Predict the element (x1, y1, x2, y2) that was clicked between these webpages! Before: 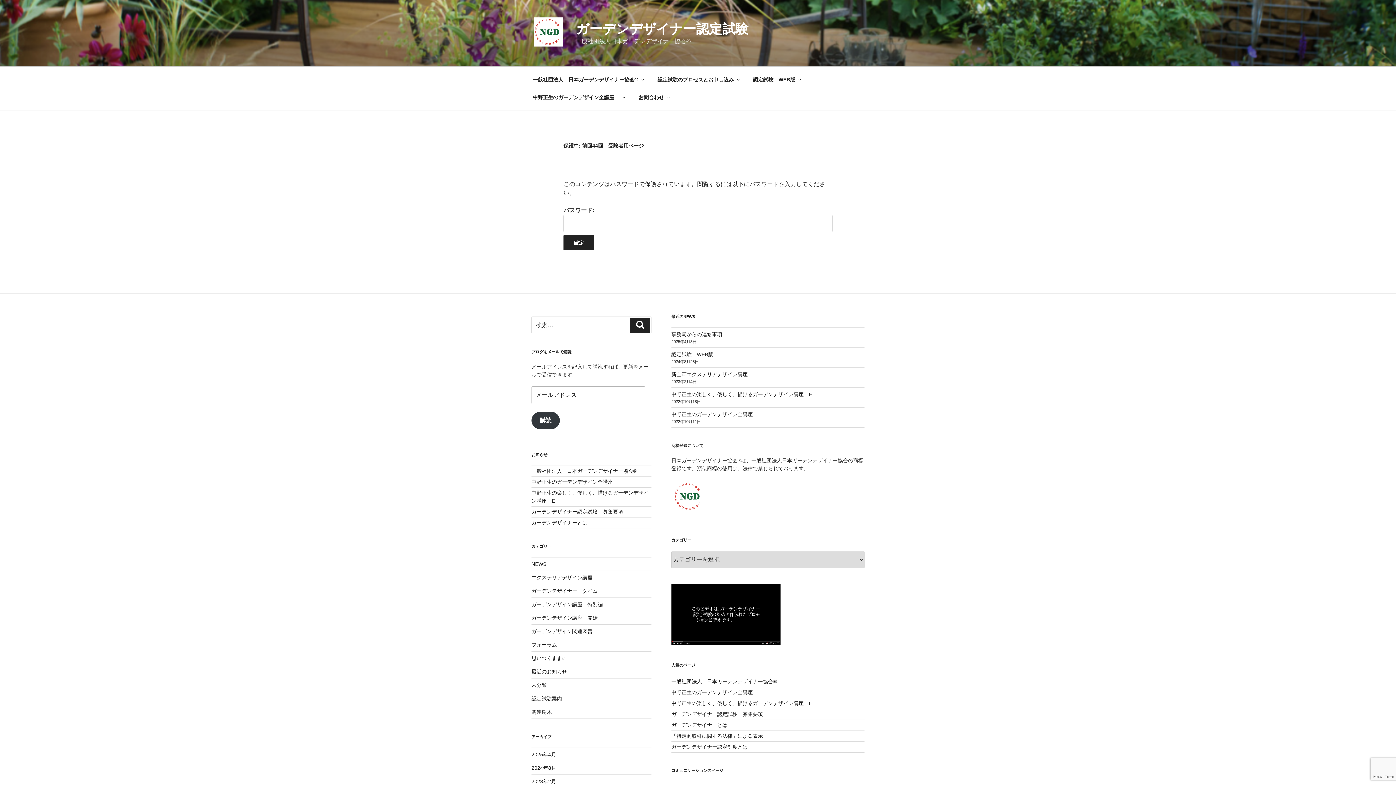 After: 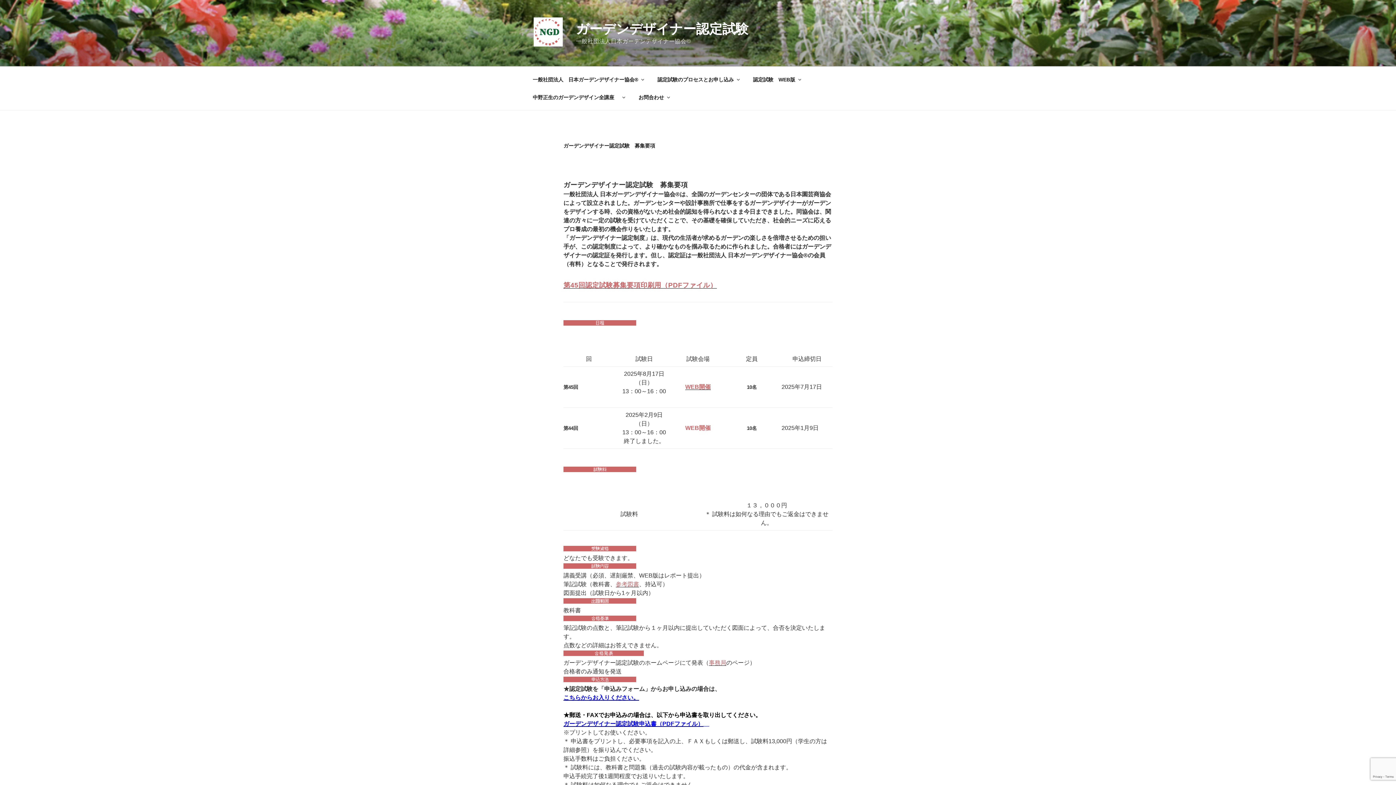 Action: label: ガーデンデザイナー認定試験　募集要項 bbox: (671, 711, 763, 717)